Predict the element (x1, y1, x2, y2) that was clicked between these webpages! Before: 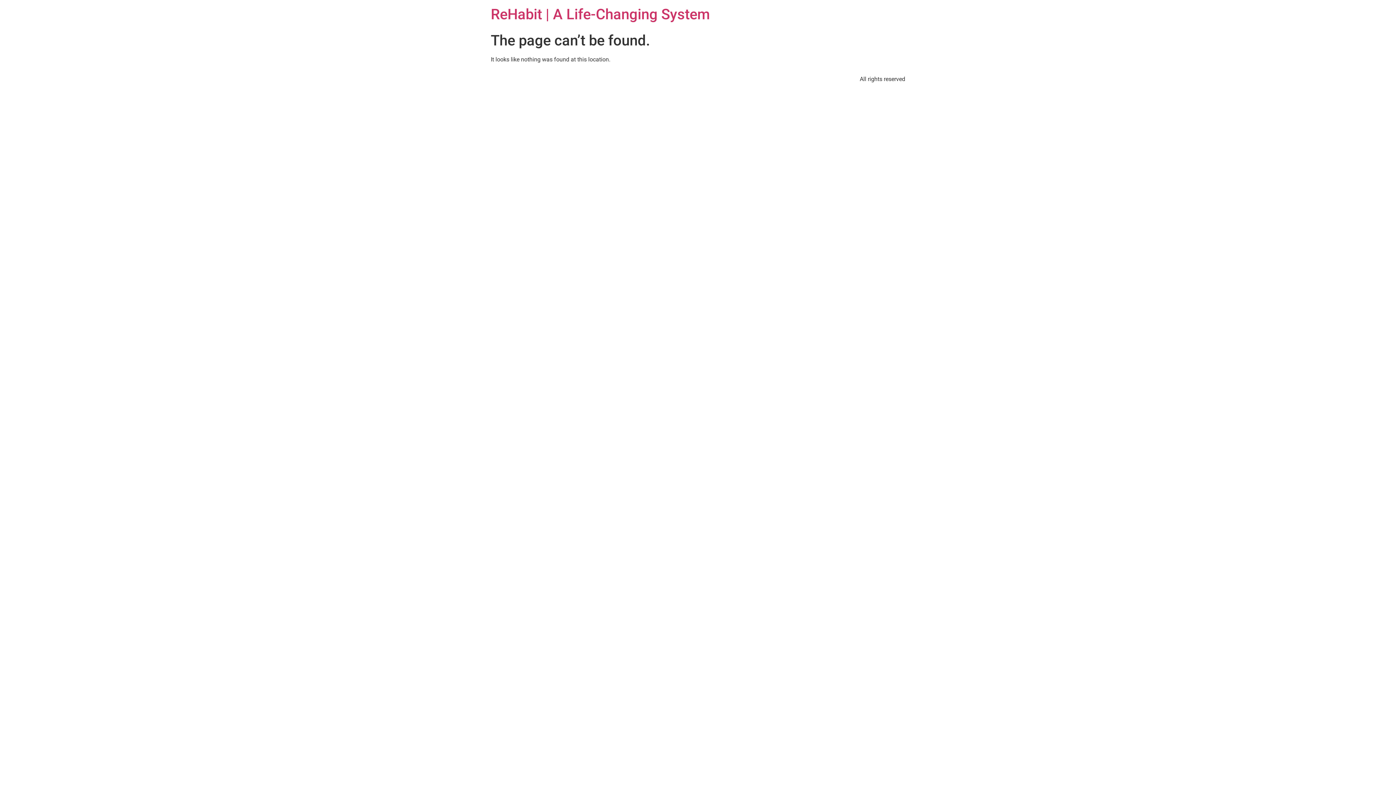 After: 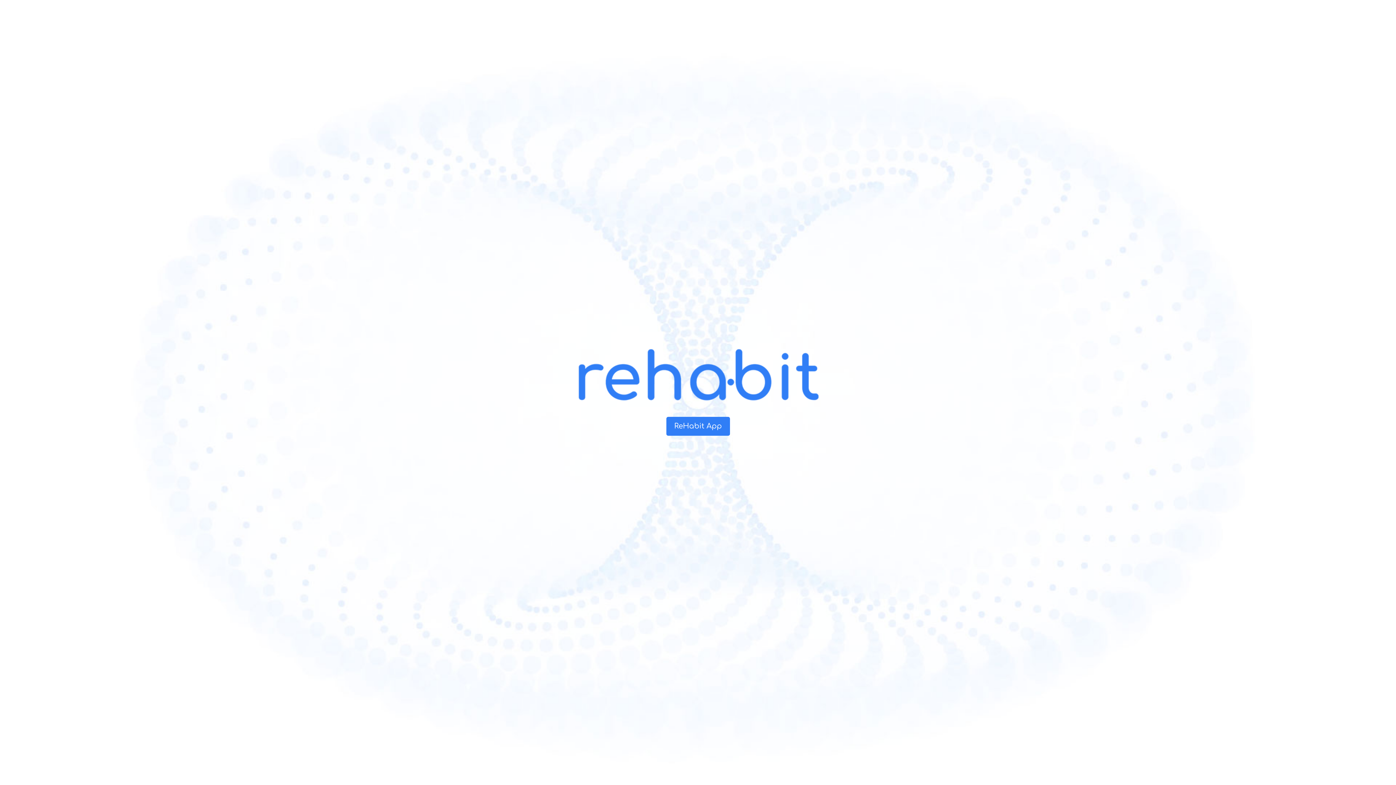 Action: label: ReHabit | A Life-Changing System bbox: (490, 5, 710, 22)